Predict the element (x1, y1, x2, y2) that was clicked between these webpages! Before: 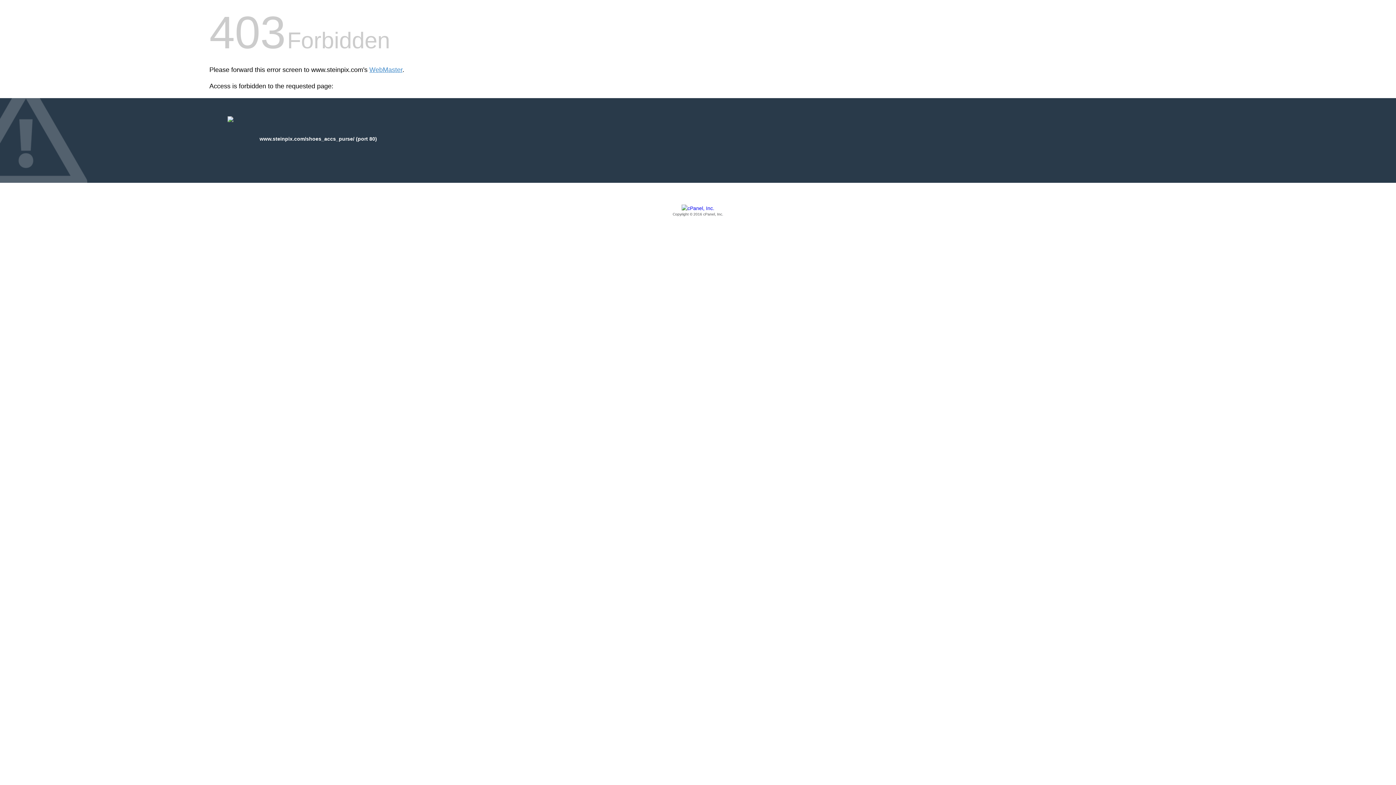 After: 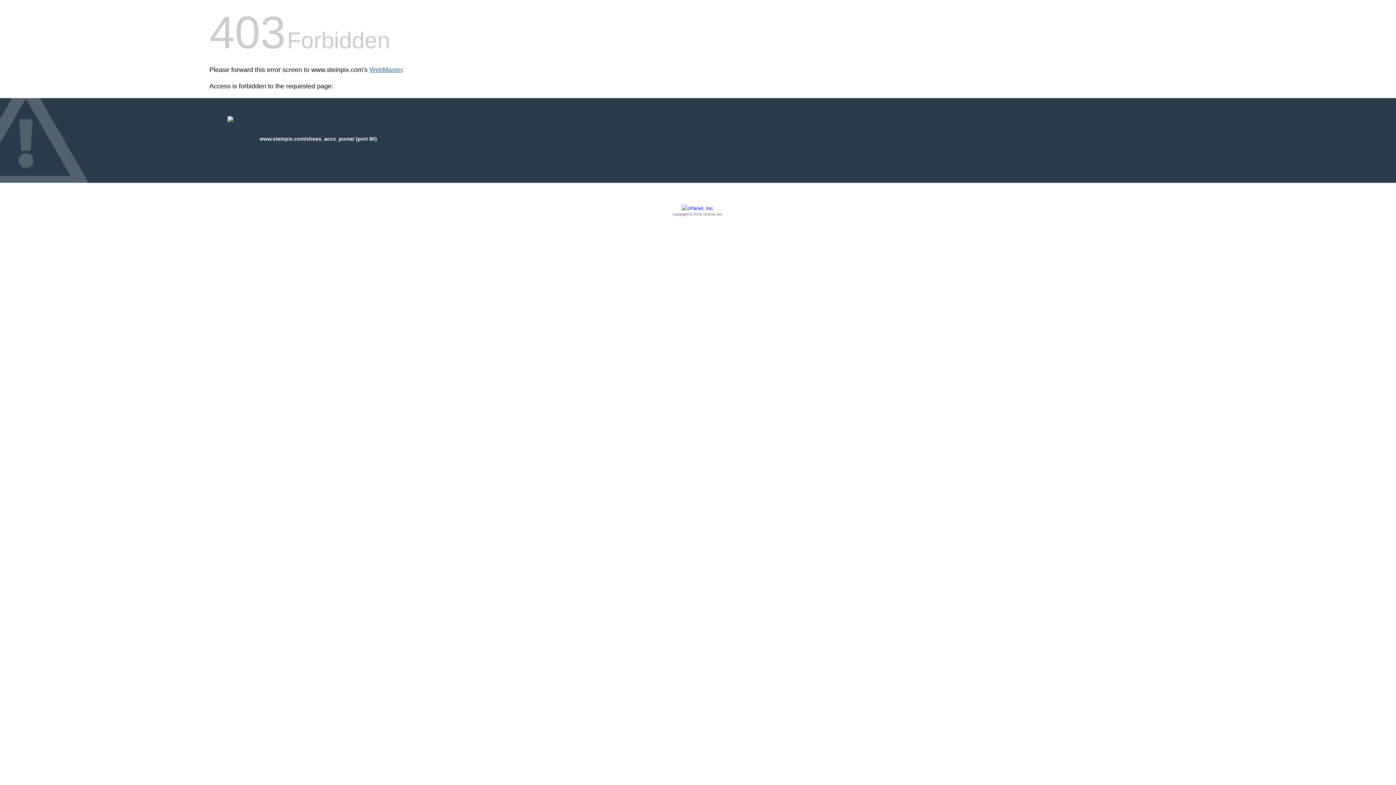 Action: bbox: (369, 66, 402, 73) label: WebMaster